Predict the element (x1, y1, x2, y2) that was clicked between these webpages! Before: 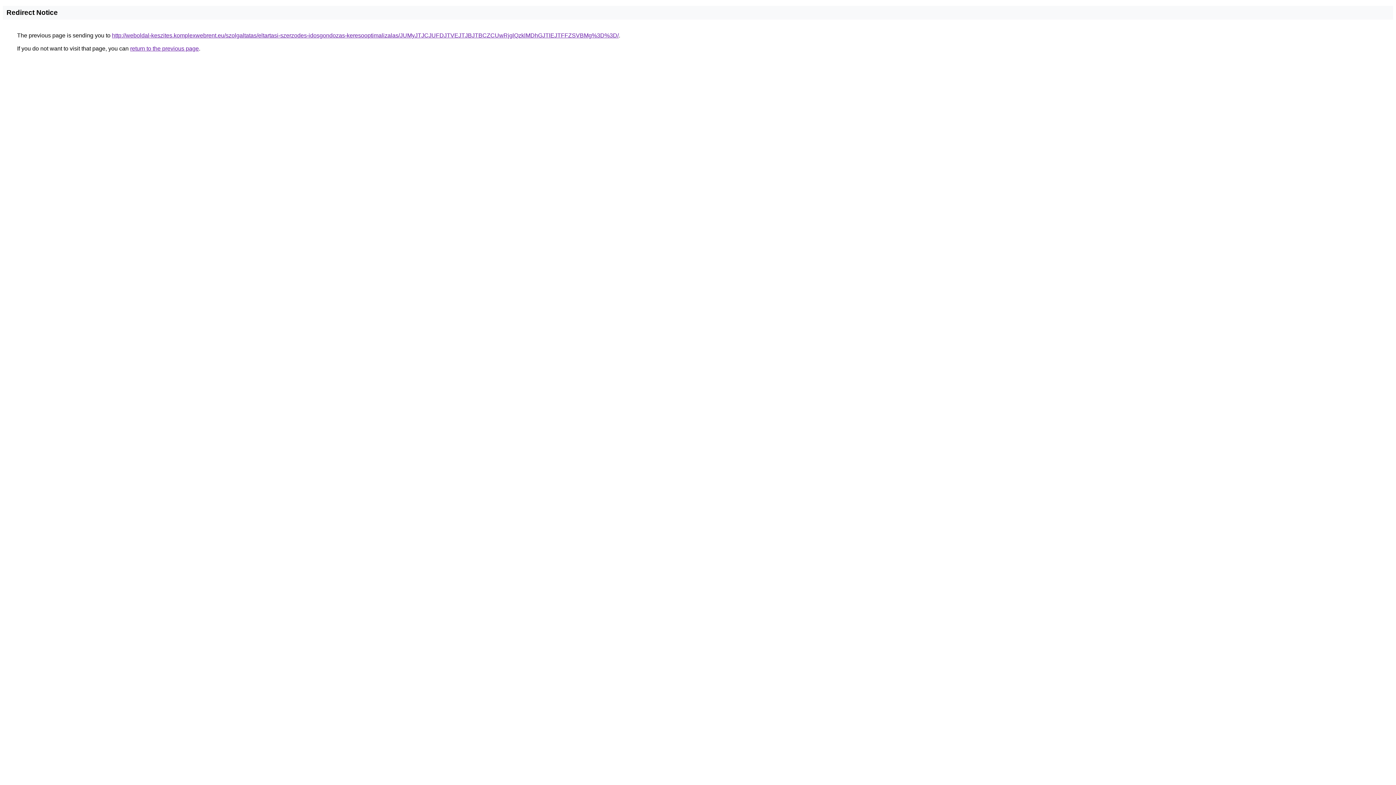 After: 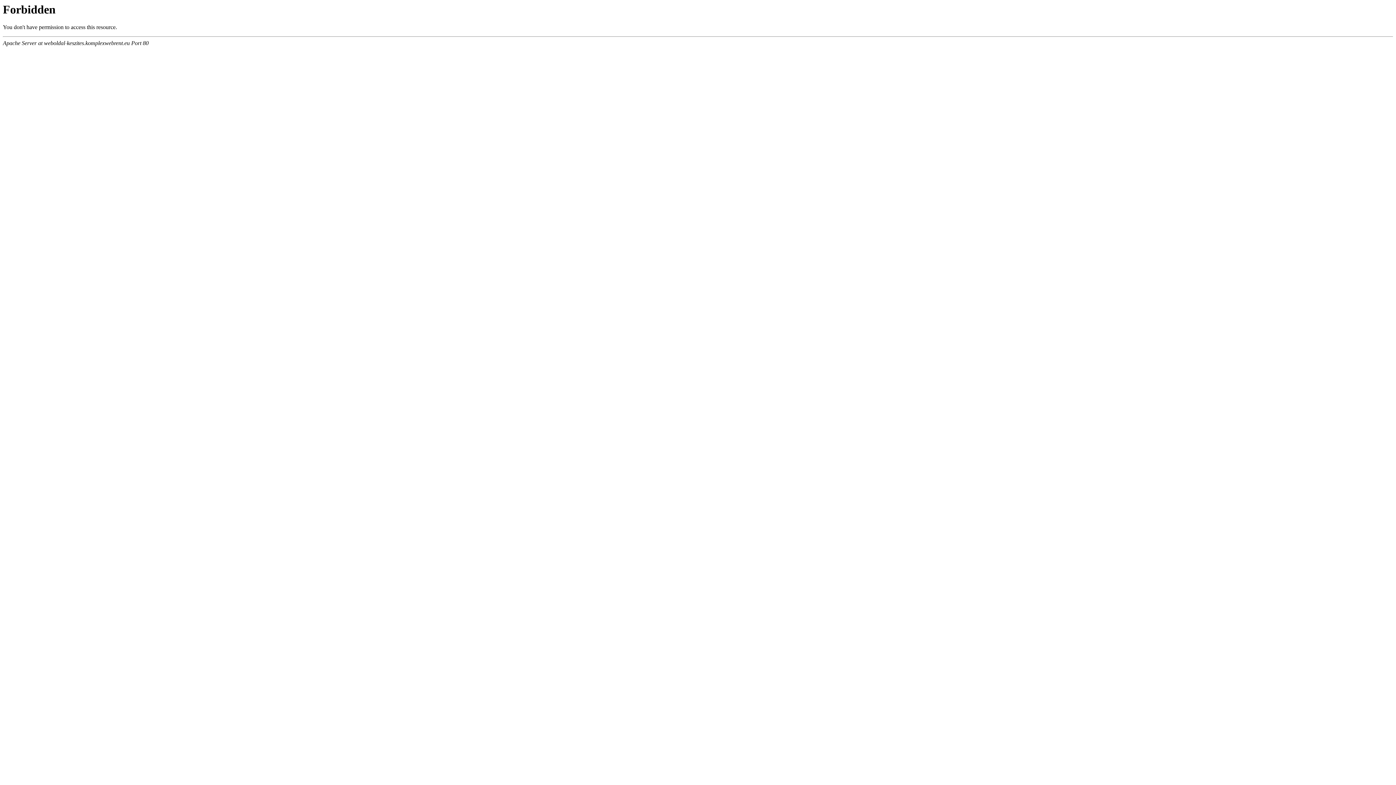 Action: label: http://weboldal-keszites.komplexwebrent.eu/szolgaltatas/eltartasi-szerzodes-idosgondozas-keresooptimalizalas/JUMyJTJCJUFDJTVEJTJBJTBCZCUwRjglQzklMDhGJTlEJTFFZSVBMg%3D%3D/ bbox: (112, 32, 618, 38)